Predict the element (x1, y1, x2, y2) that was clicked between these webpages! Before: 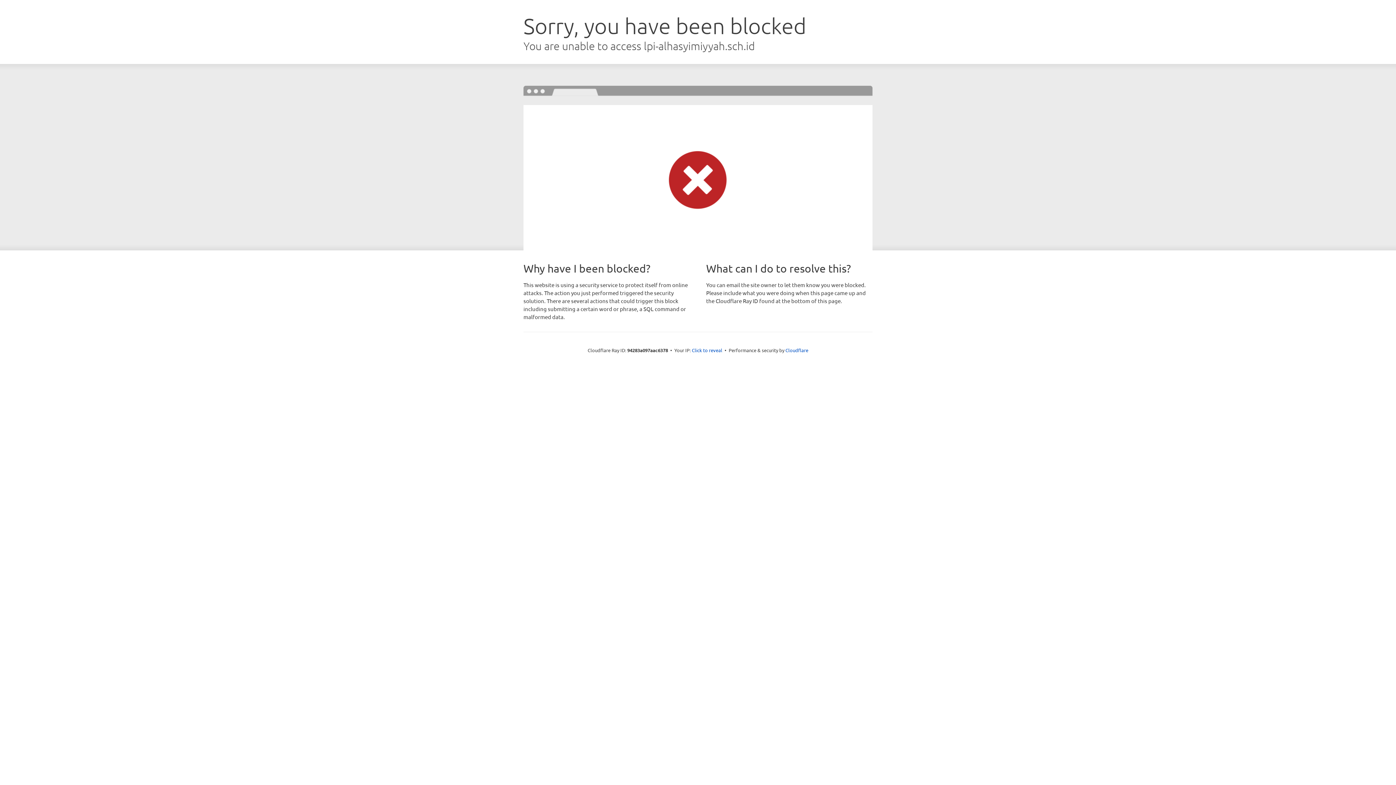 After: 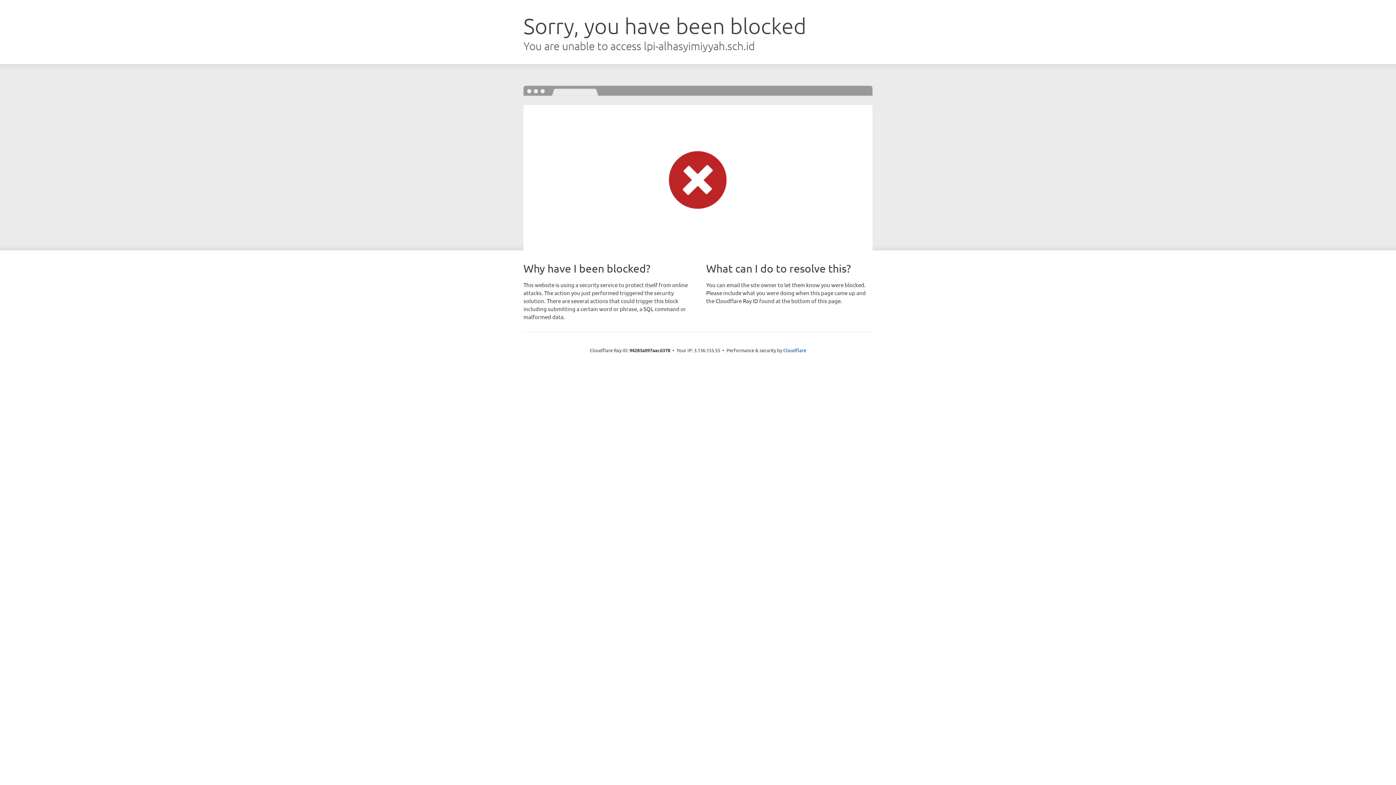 Action: bbox: (692, 346, 722, 353) label: Click to reveal